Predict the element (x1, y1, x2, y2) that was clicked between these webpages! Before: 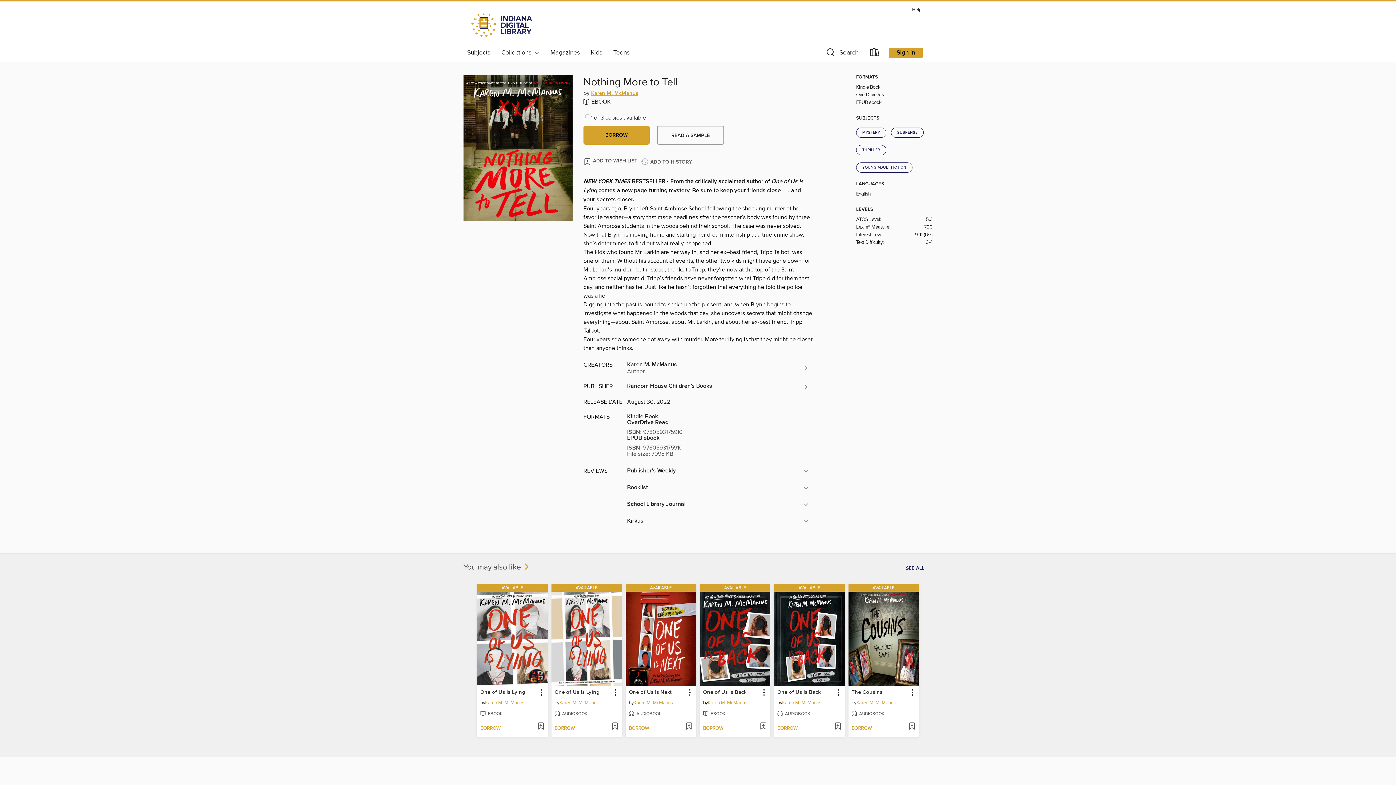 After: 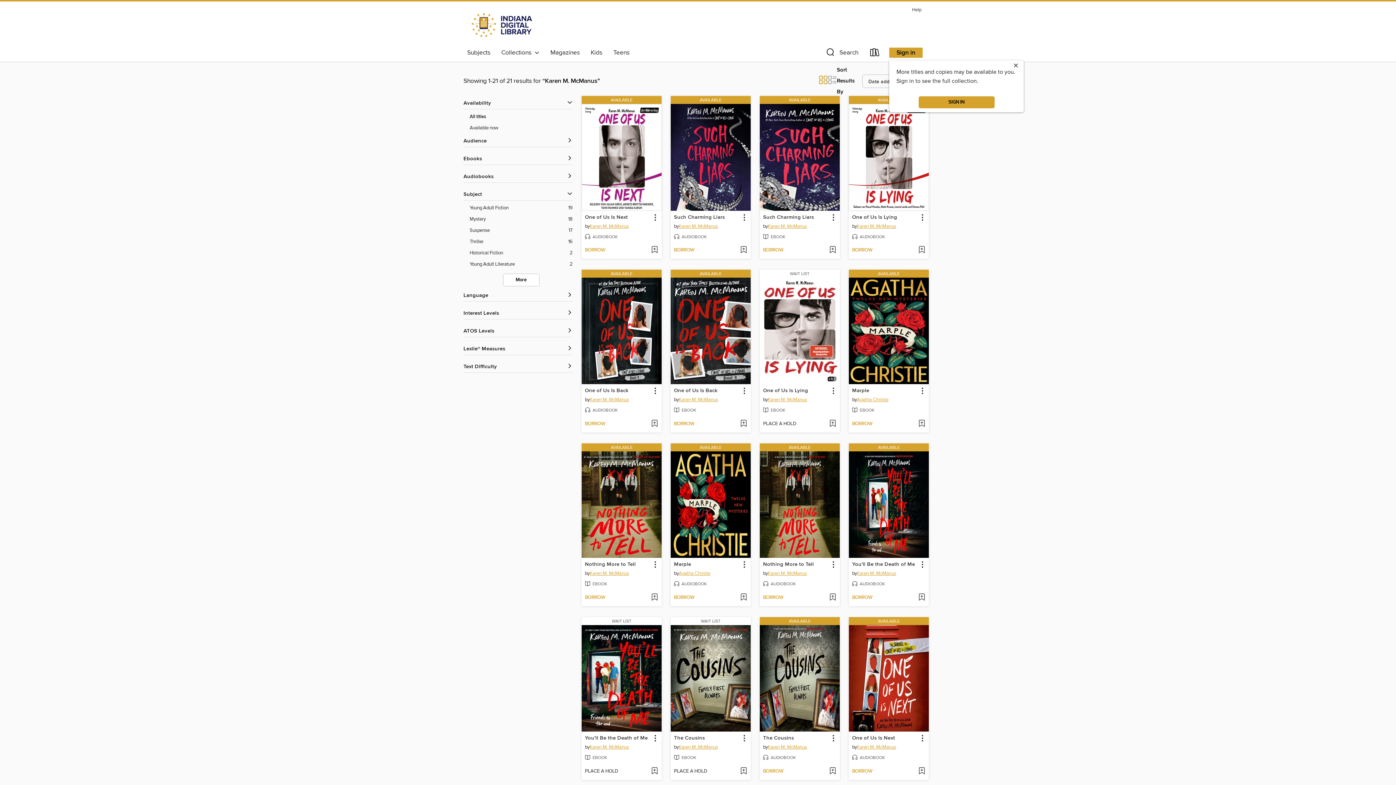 Action: label: Search by author, Karen M. McManus bbox: (623, 358, 812, 378)